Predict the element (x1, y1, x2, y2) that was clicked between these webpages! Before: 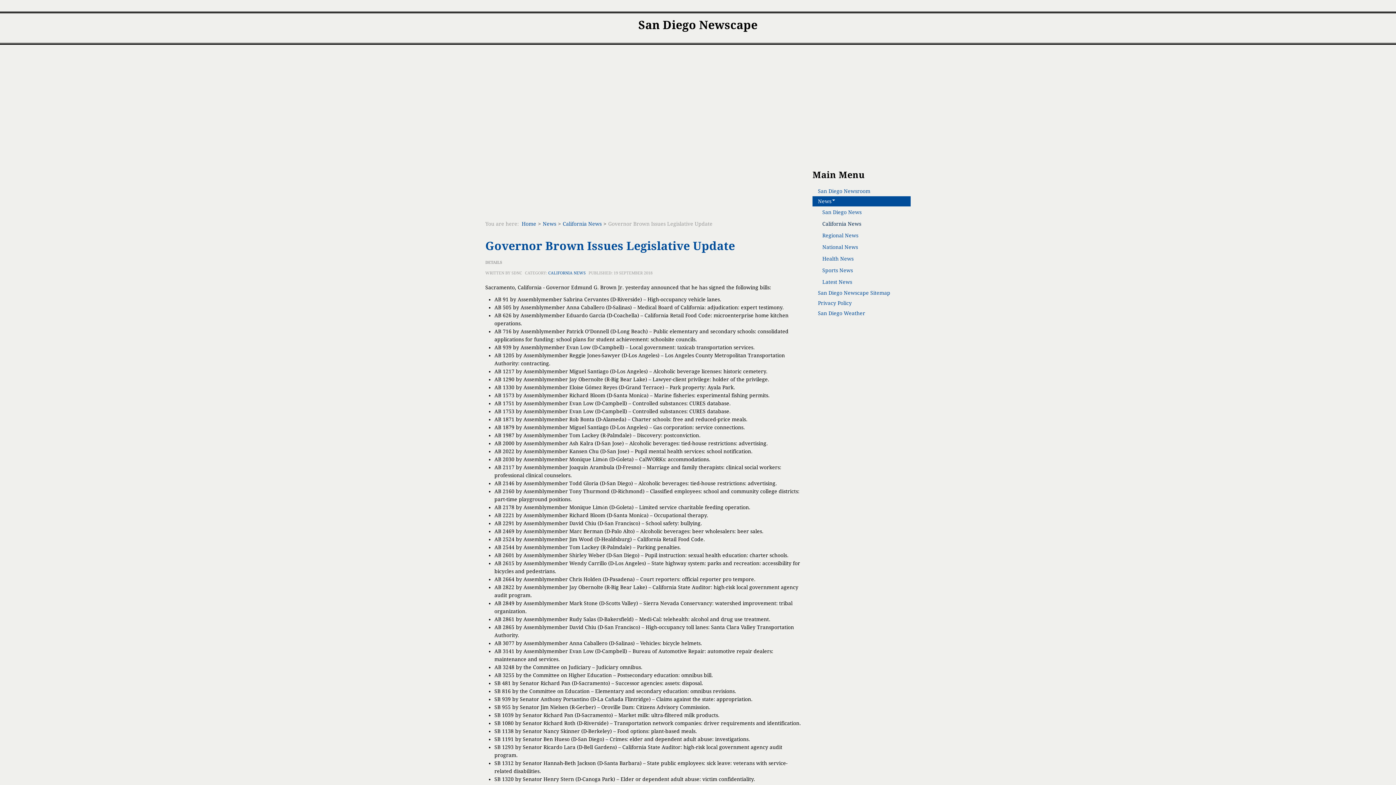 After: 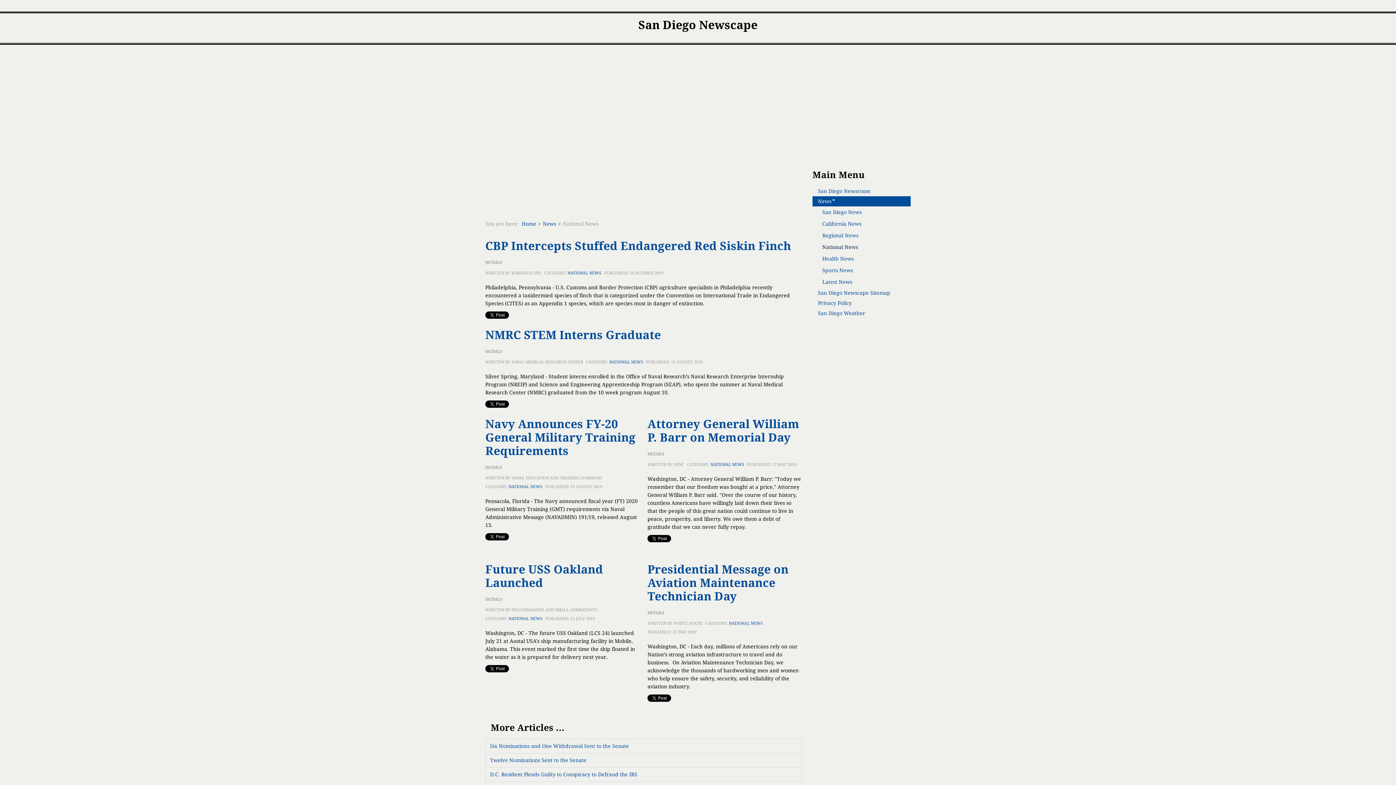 Action: label: National News bbox: (820, 241, 902, 253)